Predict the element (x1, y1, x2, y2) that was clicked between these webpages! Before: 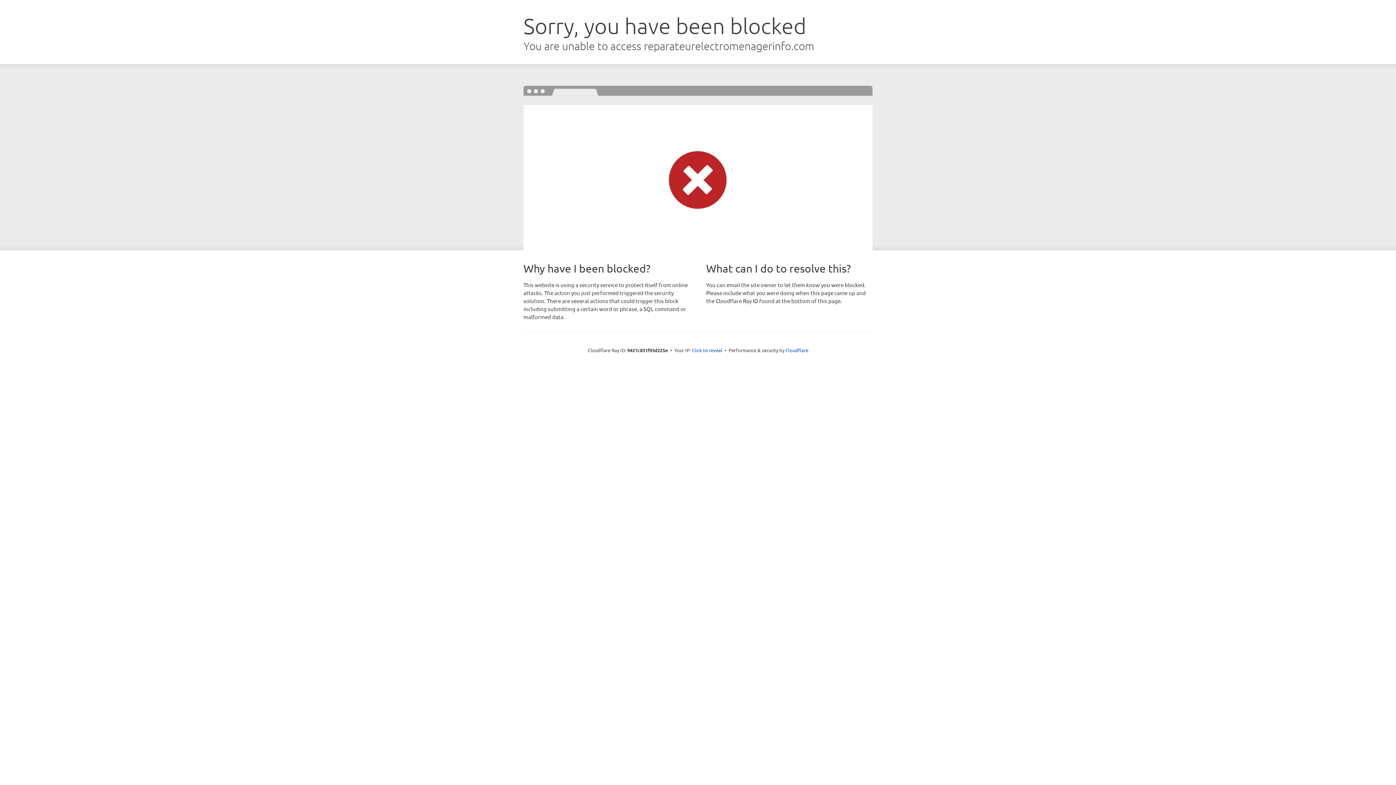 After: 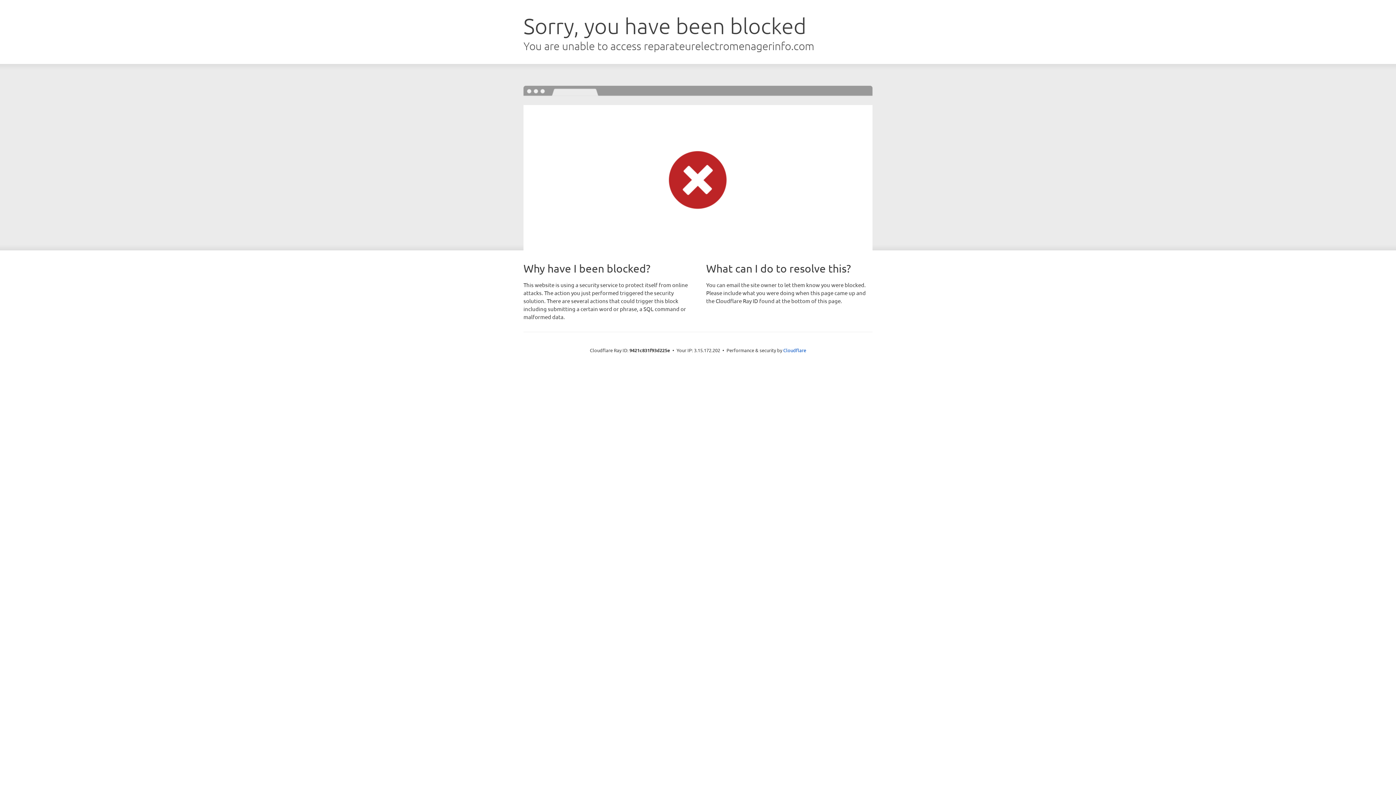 Action: bbox: (692, 346, 722, 353) label: Click to reveal